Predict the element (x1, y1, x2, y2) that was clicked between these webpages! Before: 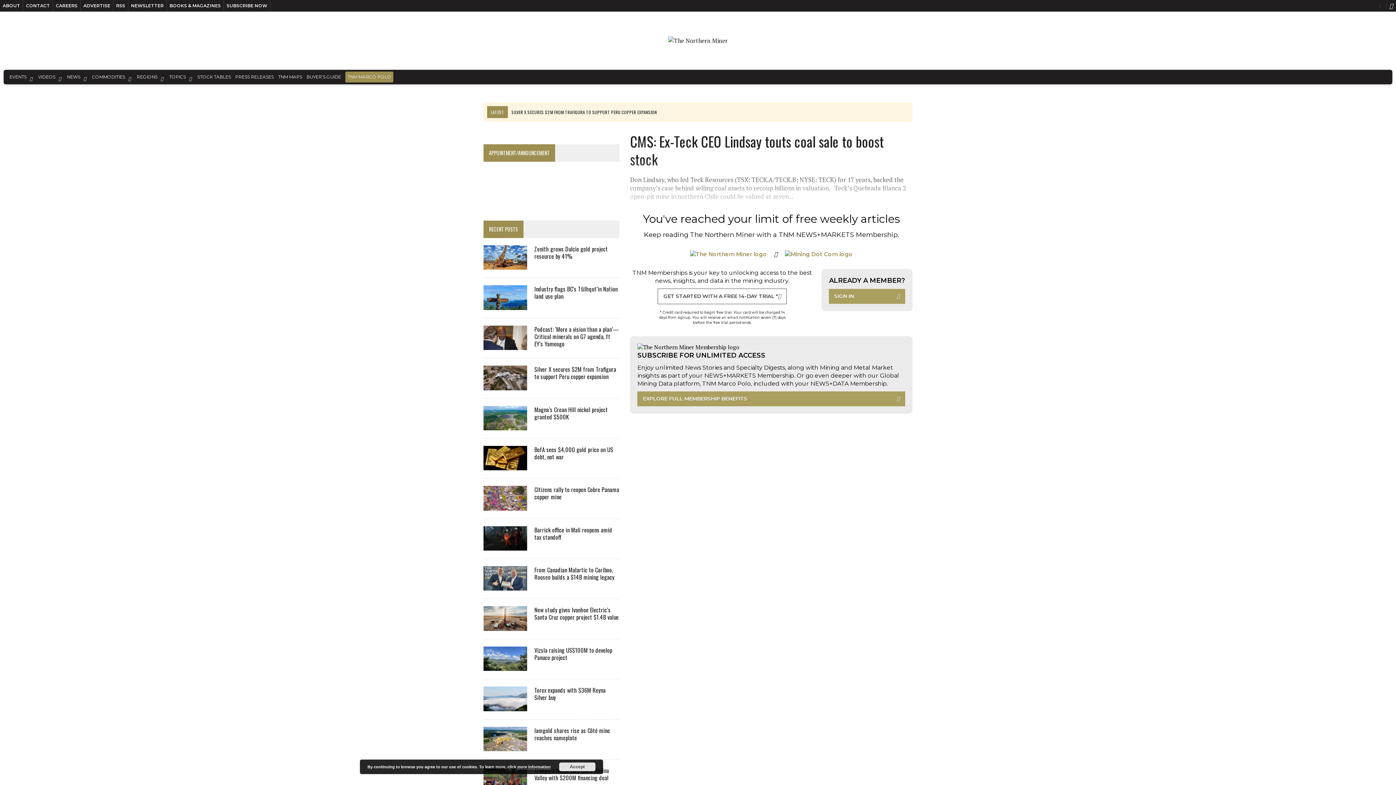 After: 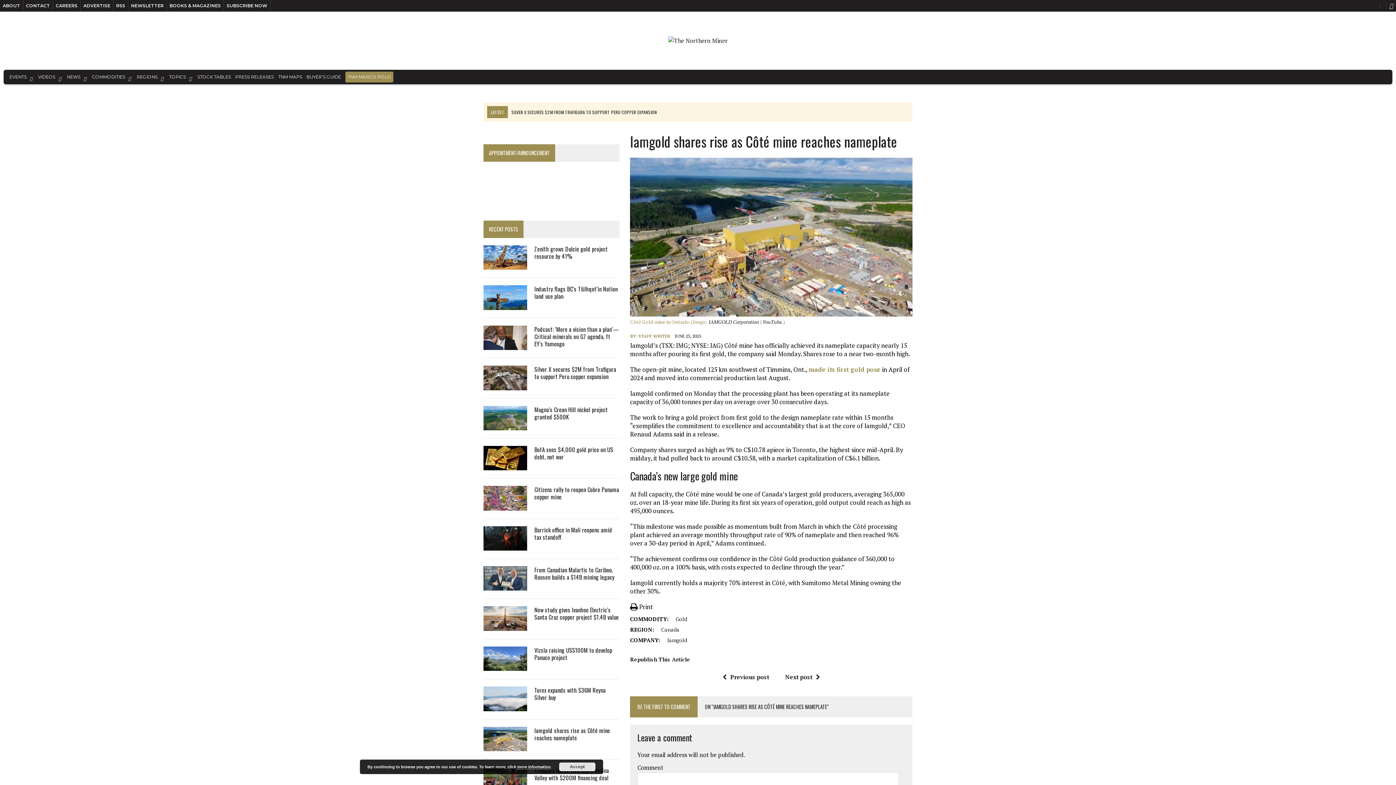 Action: bbox: (483, 742, 527, 750)